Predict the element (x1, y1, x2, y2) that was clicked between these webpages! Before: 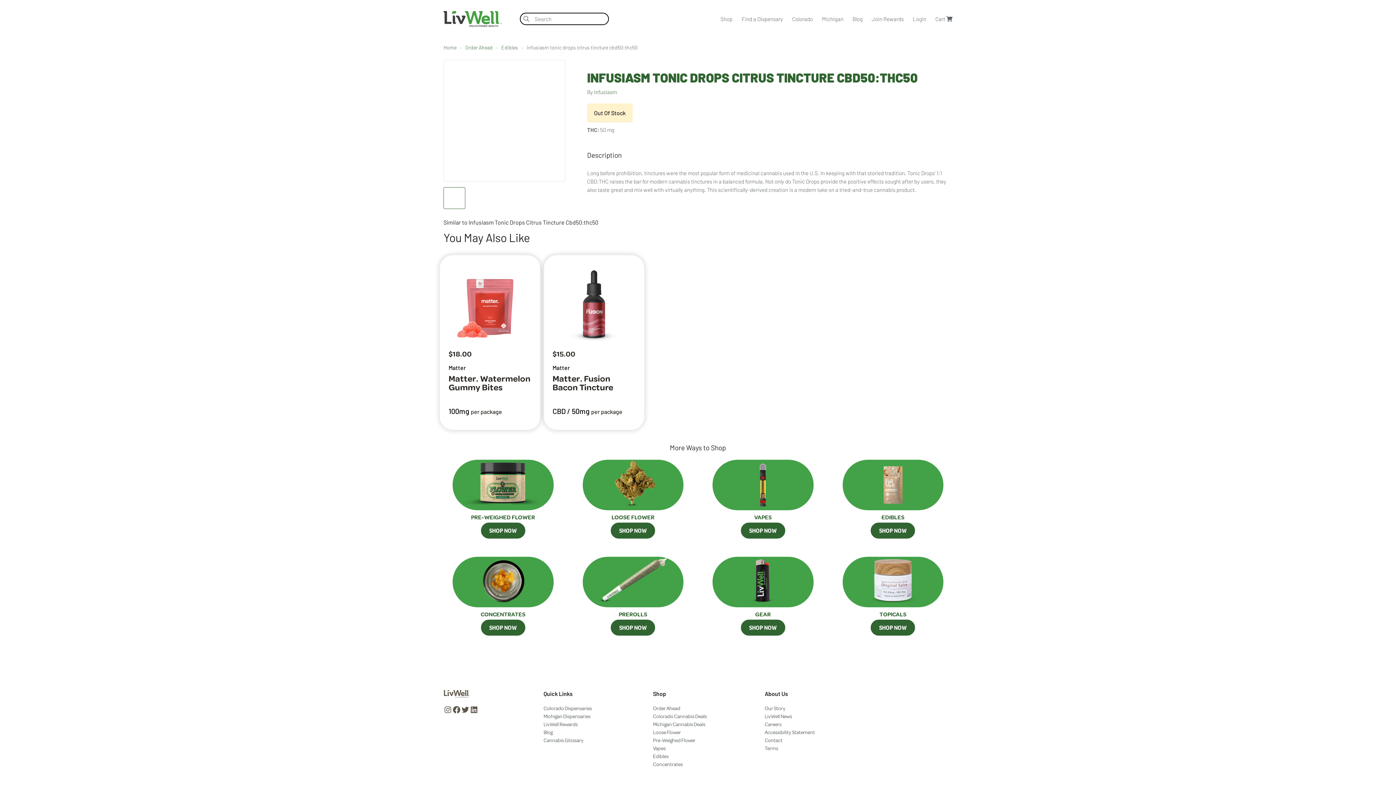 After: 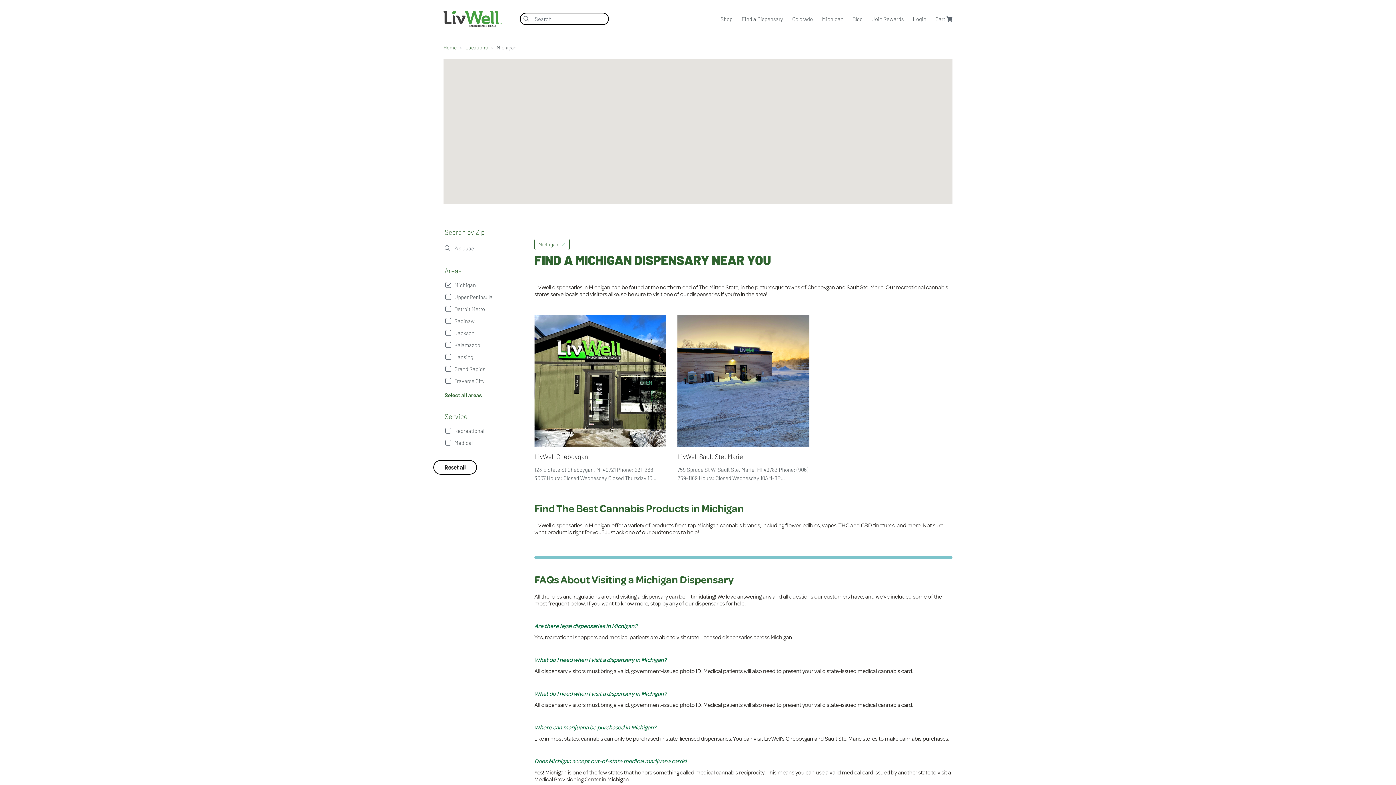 Action: bbox: (543, 713, 590, 719) label: Michigan Dispensaries